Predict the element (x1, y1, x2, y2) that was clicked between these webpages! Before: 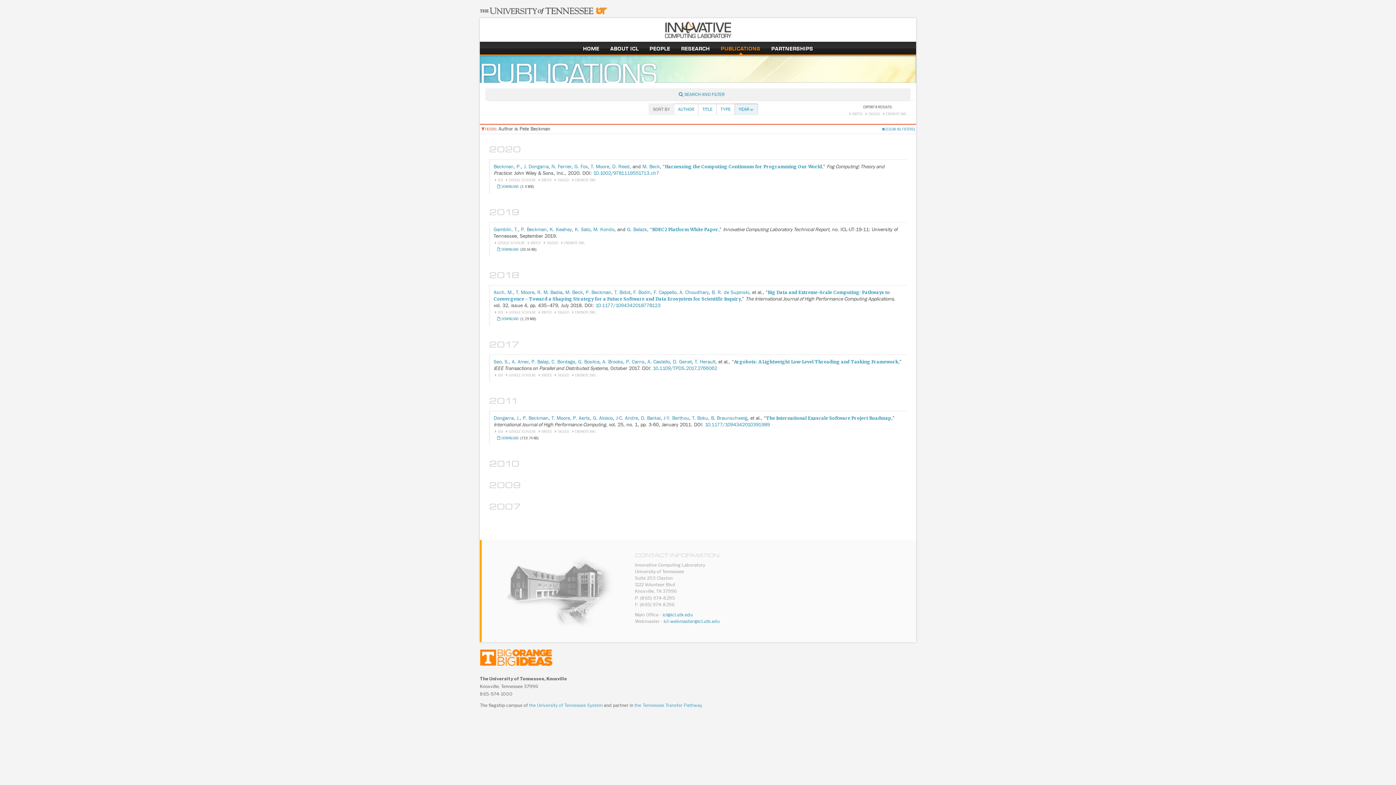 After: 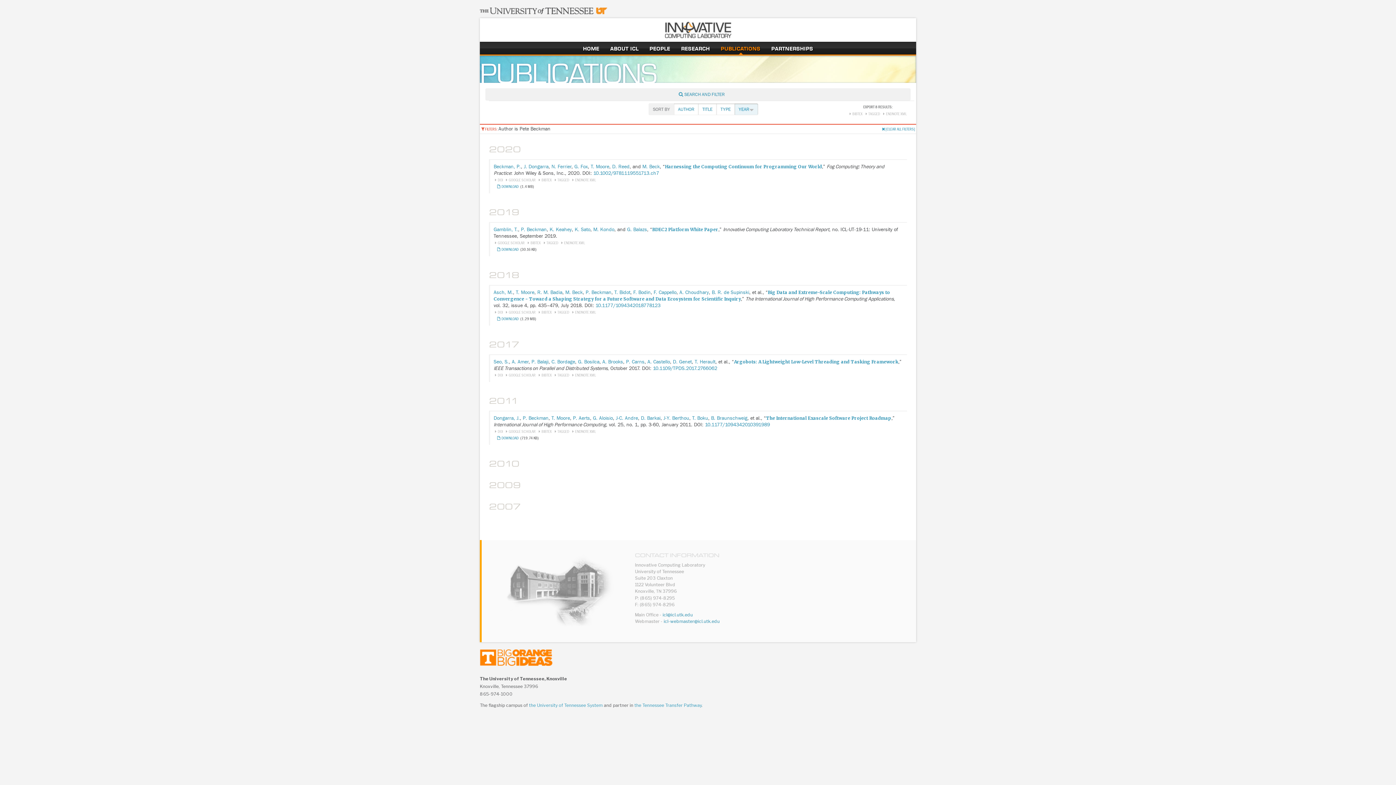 Action: label: Beckman, P. bbox: (493, 164, 521, 169)